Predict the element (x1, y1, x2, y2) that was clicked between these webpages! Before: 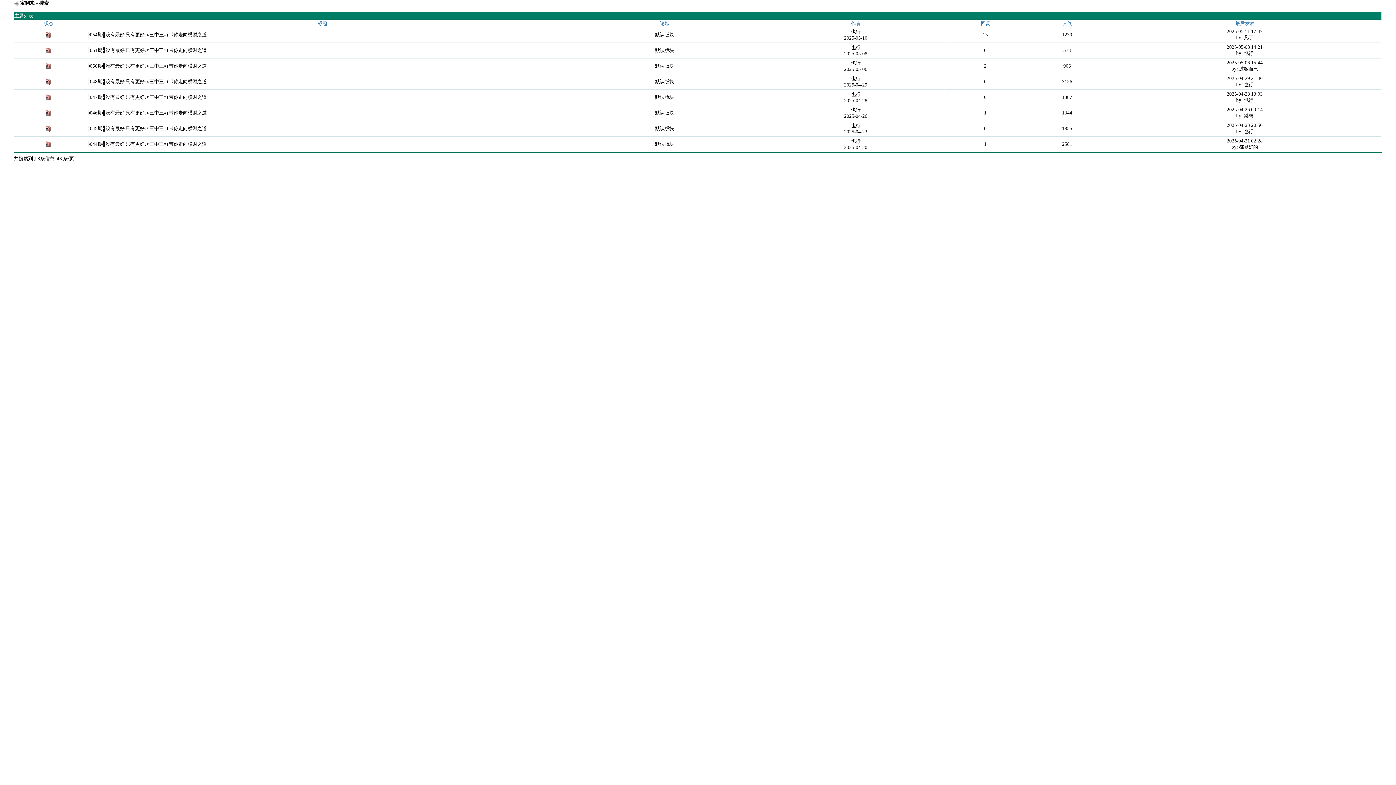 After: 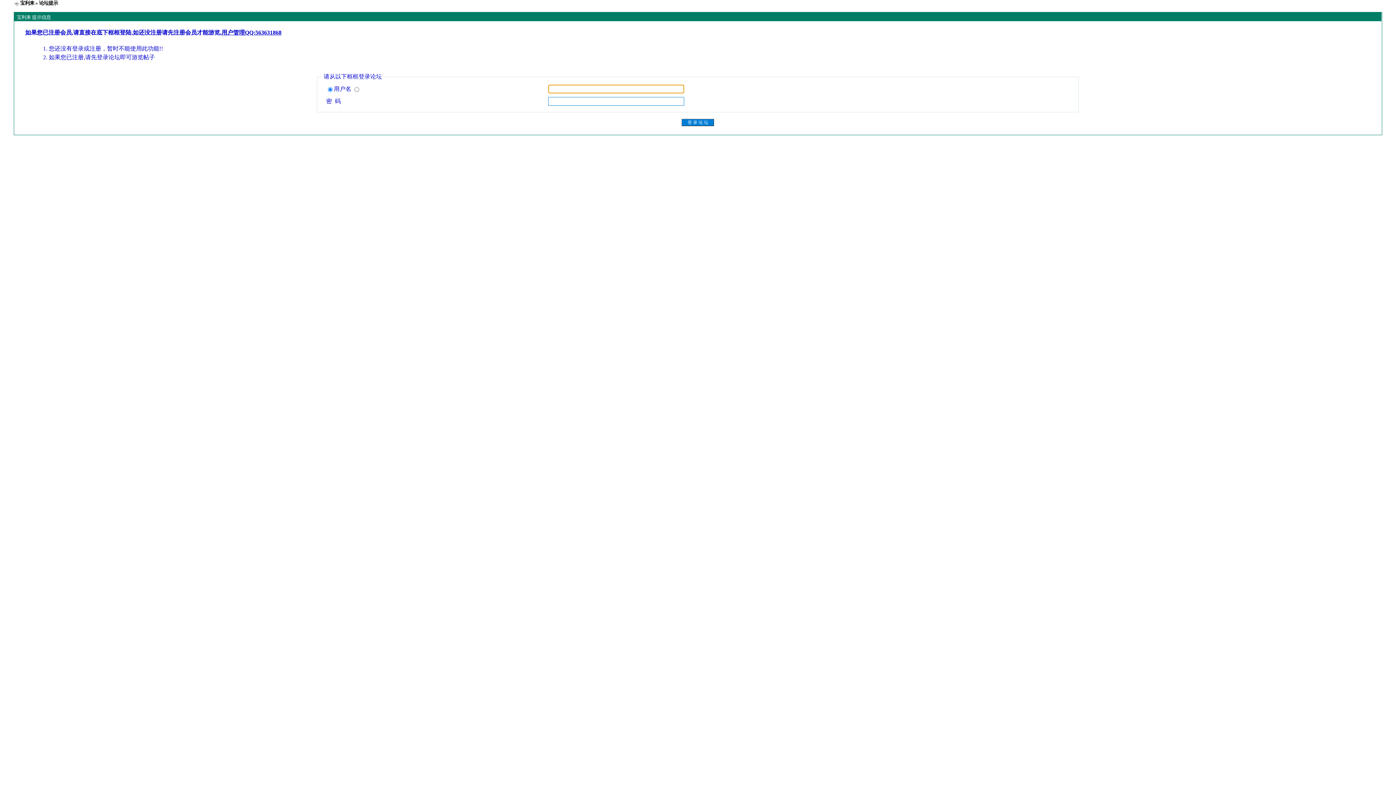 Action: bbox: (851, 107, 860, 112) label: 也行